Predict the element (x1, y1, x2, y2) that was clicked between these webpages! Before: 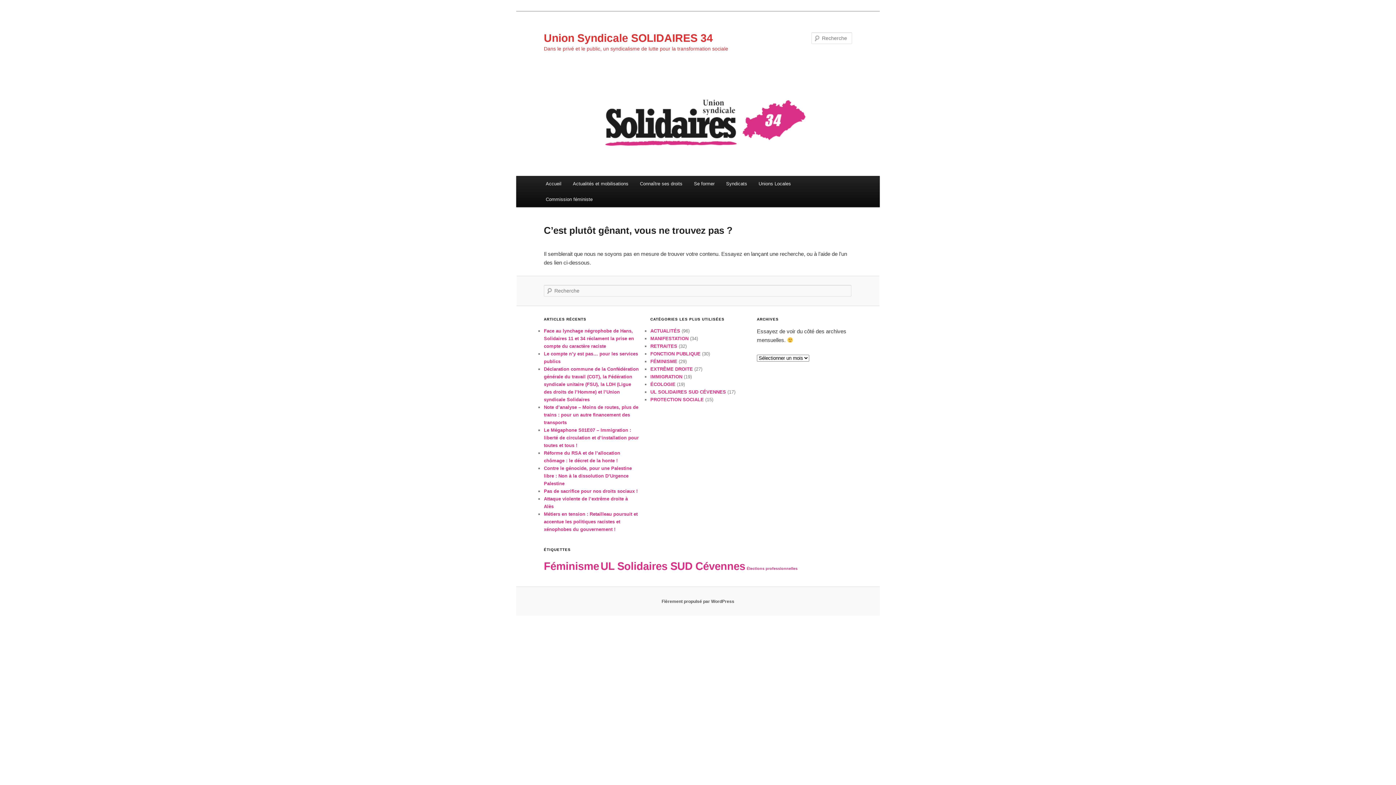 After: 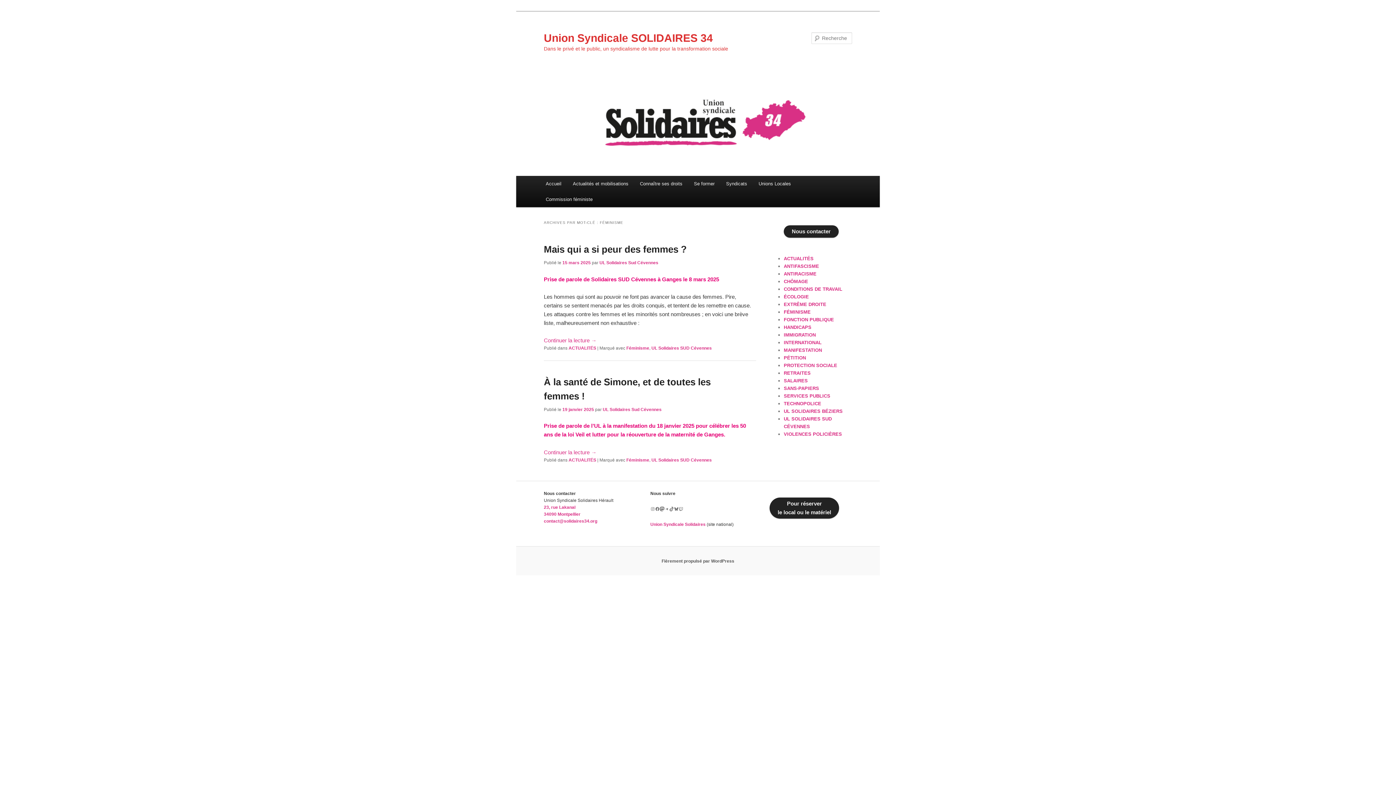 Action: label: Féminisme (2 éléments) bbox: (544, 560, 599, 572)